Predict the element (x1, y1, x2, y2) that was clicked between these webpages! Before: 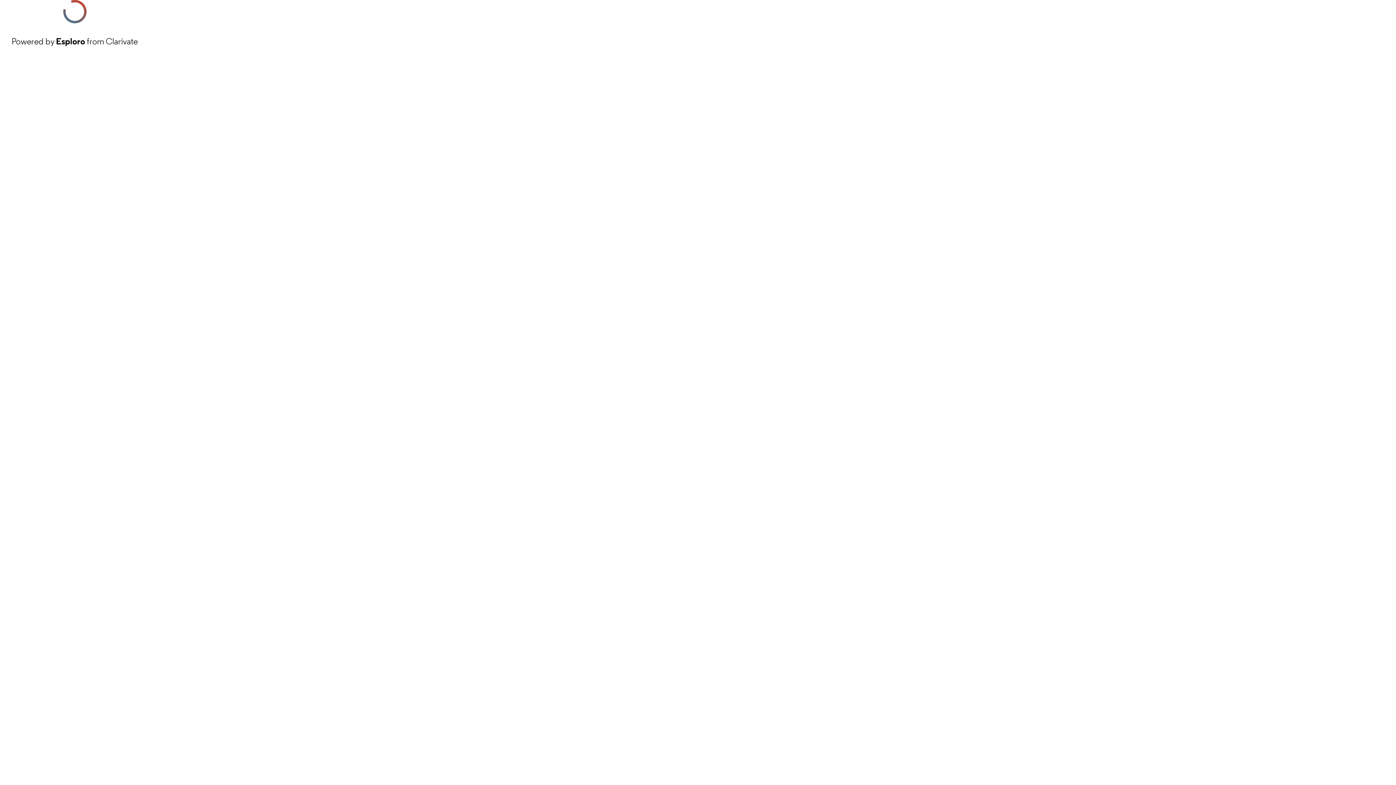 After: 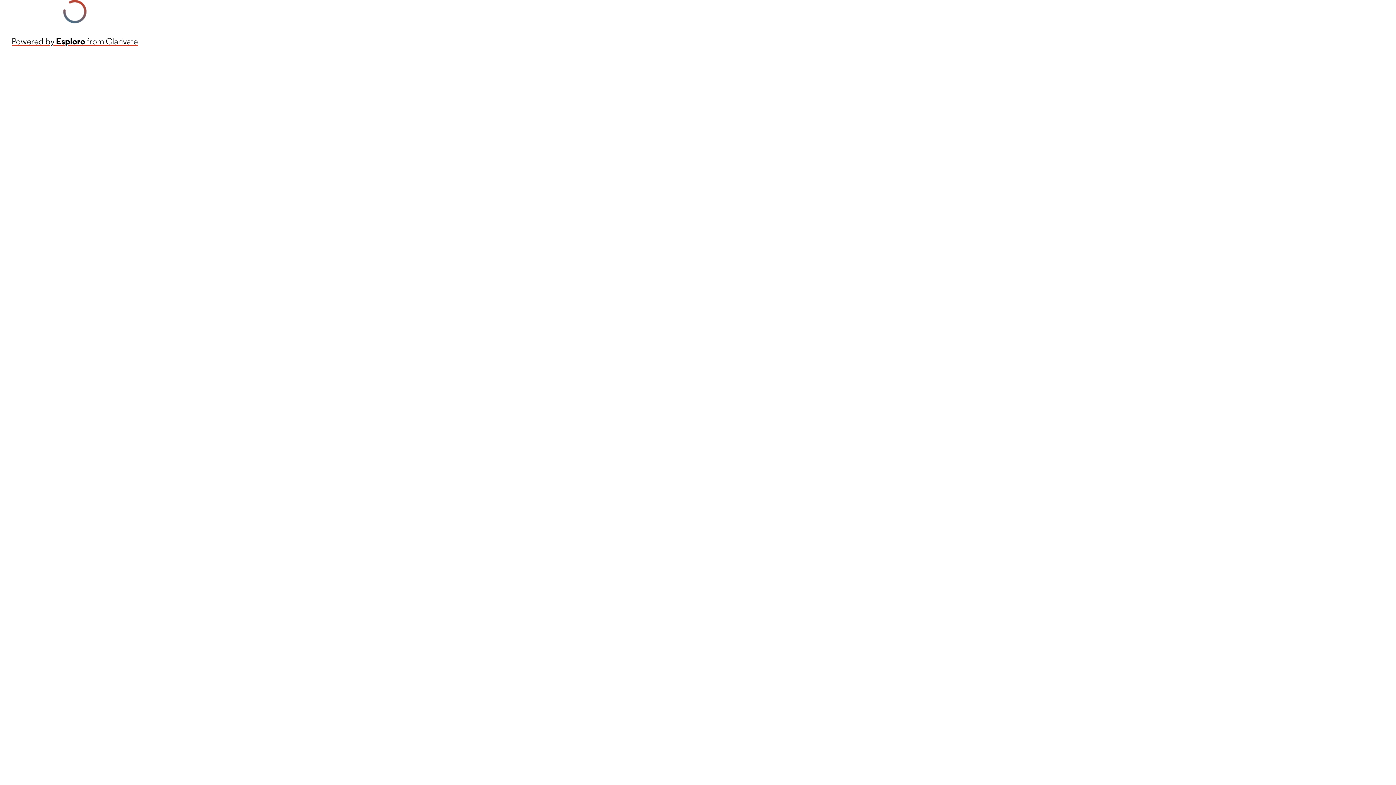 Action: bbox: (11, 34, 137, 48) label: Powered by Esploro from Clarivate